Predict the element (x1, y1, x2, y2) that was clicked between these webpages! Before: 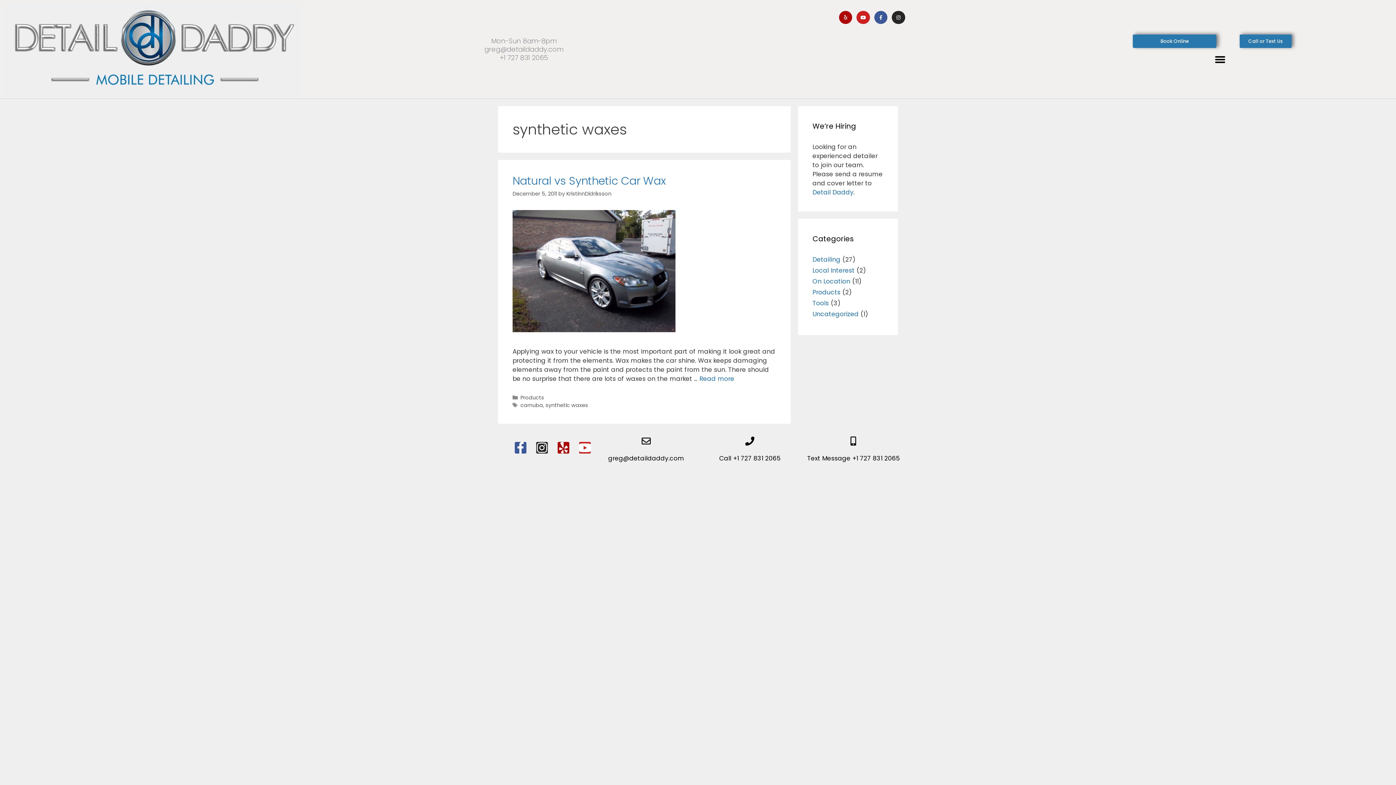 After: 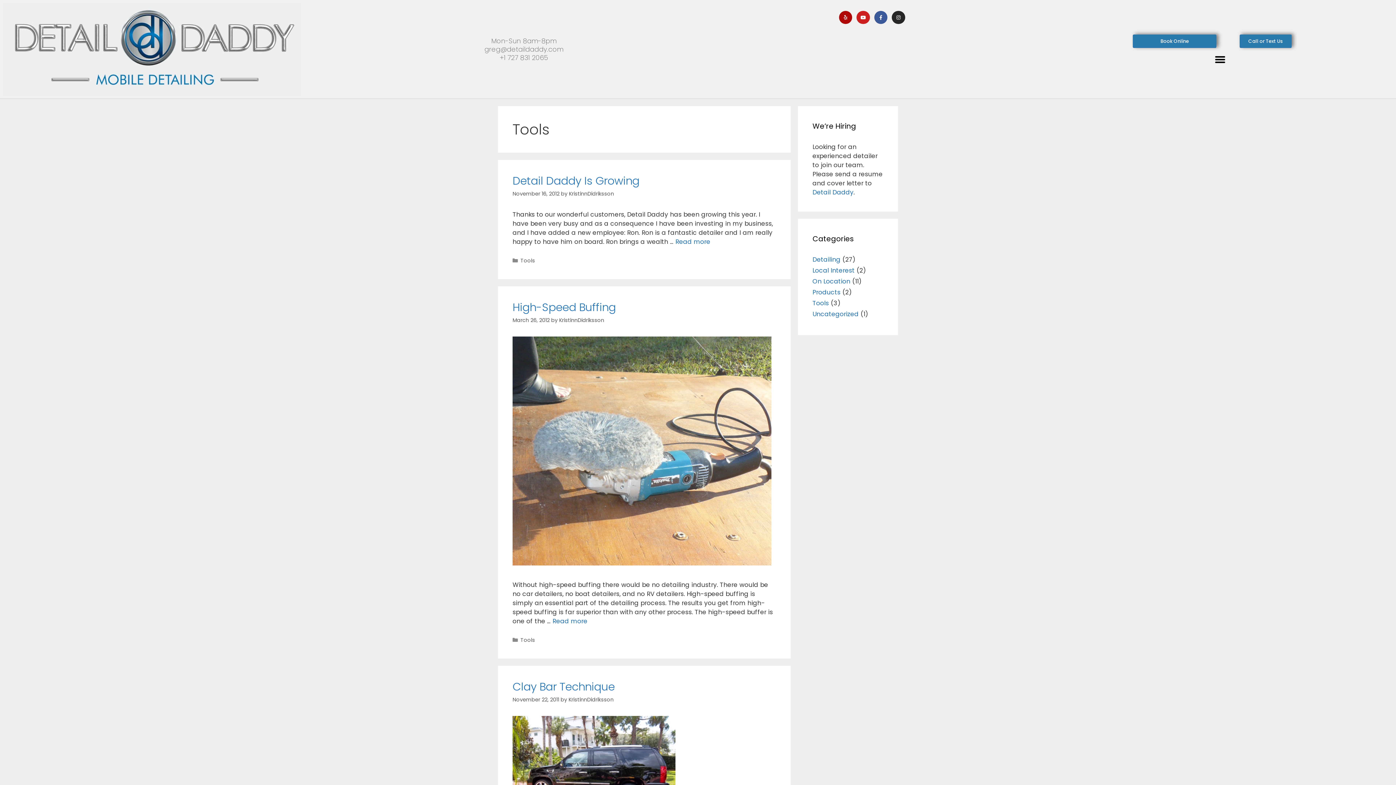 Action: bbox: (812, 298, 829, 307) label: Tools